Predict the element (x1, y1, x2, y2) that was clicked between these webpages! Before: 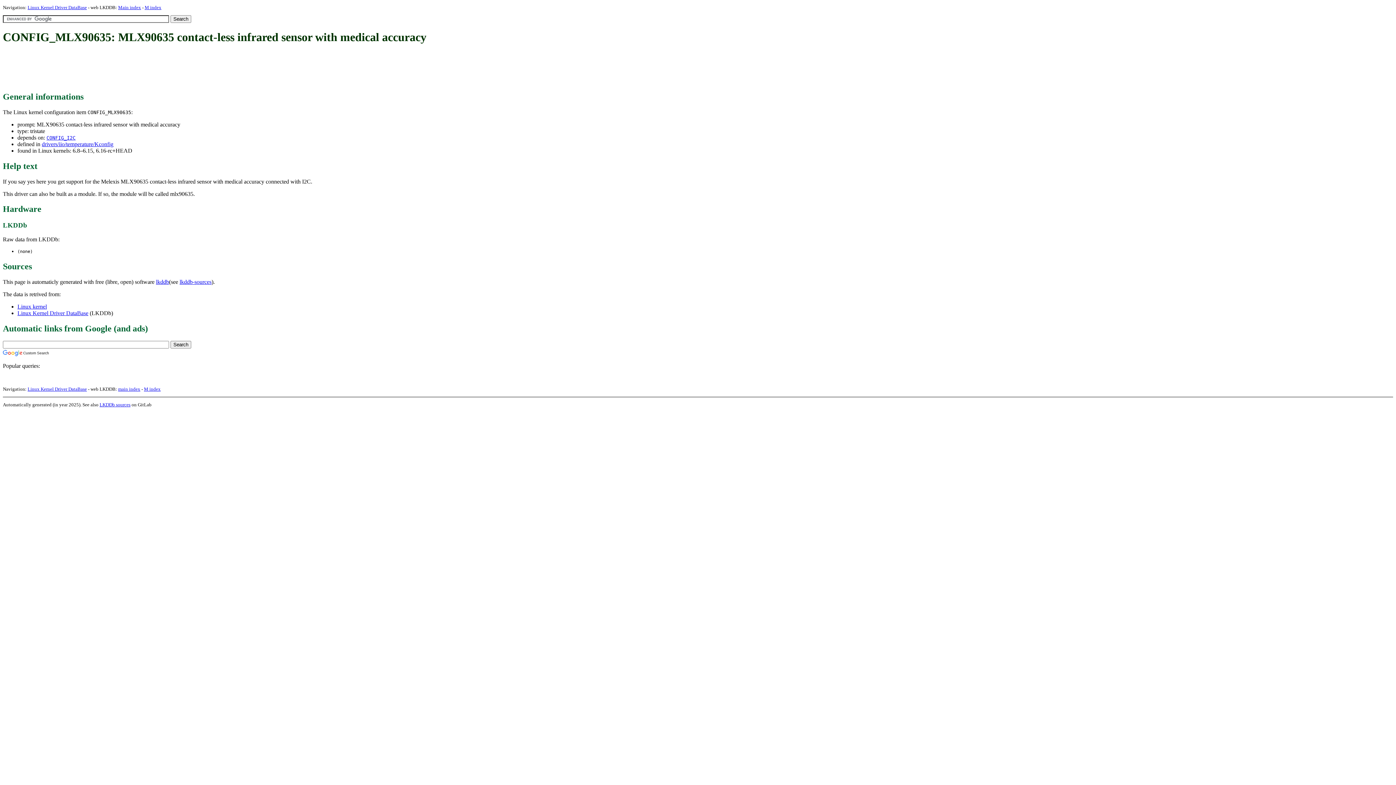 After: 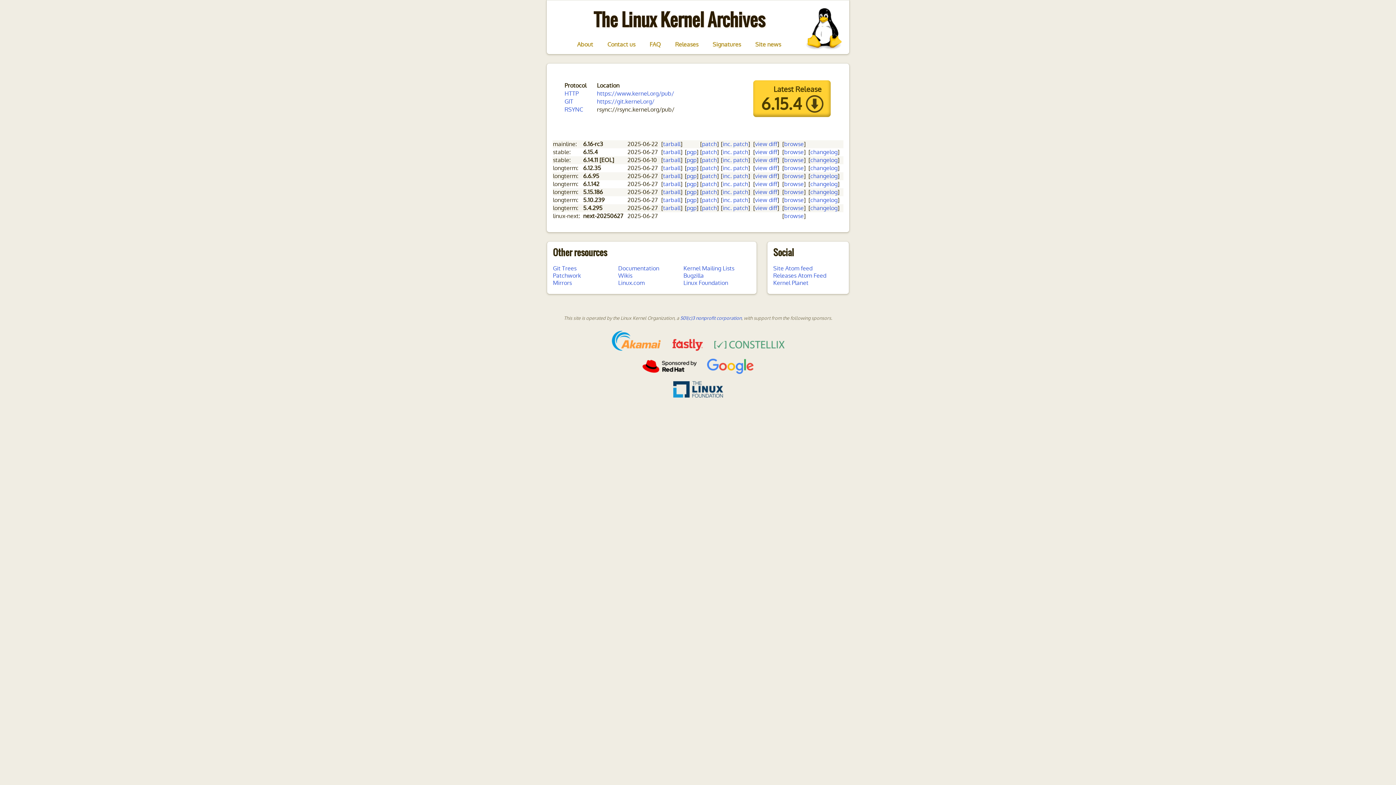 Action: label: Linux kernel bbox: (17, 303, 46, 309)